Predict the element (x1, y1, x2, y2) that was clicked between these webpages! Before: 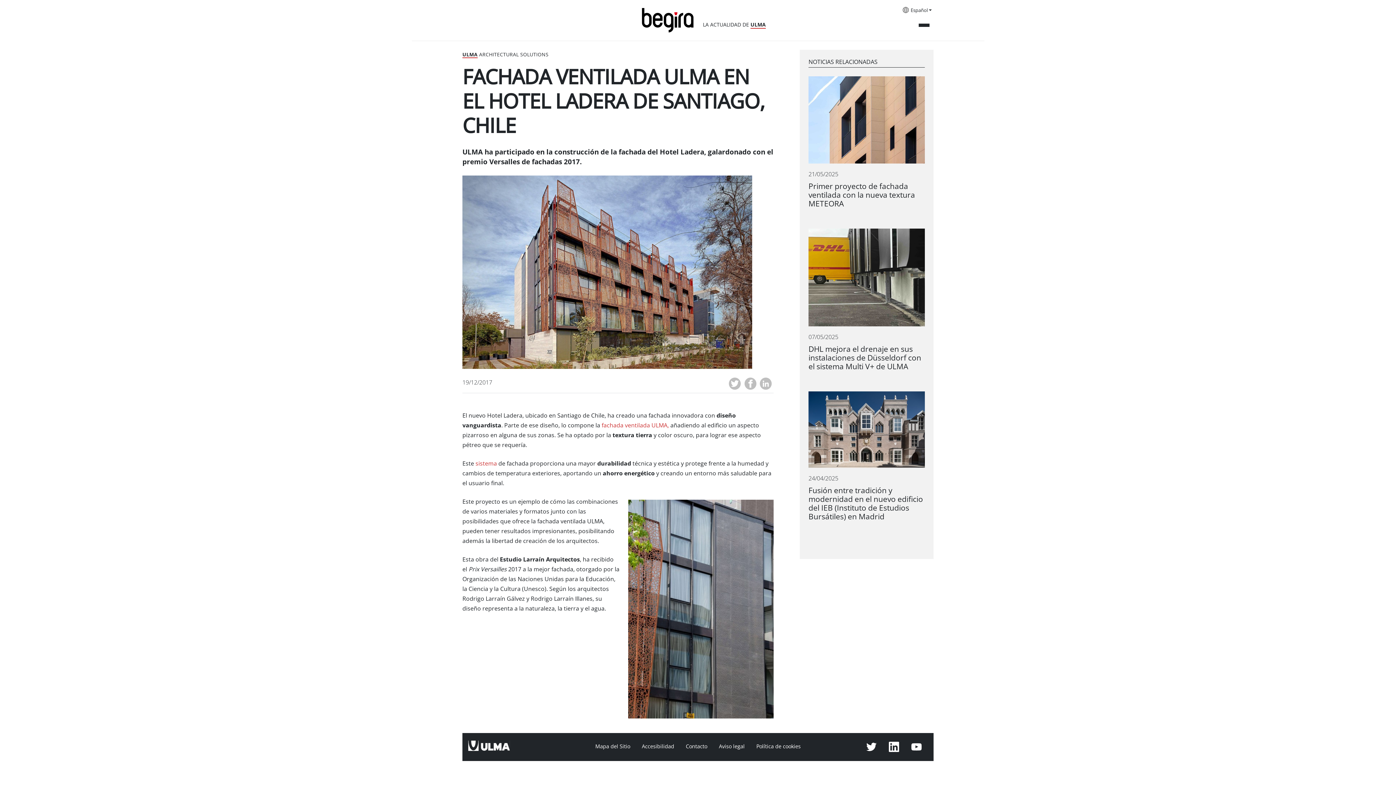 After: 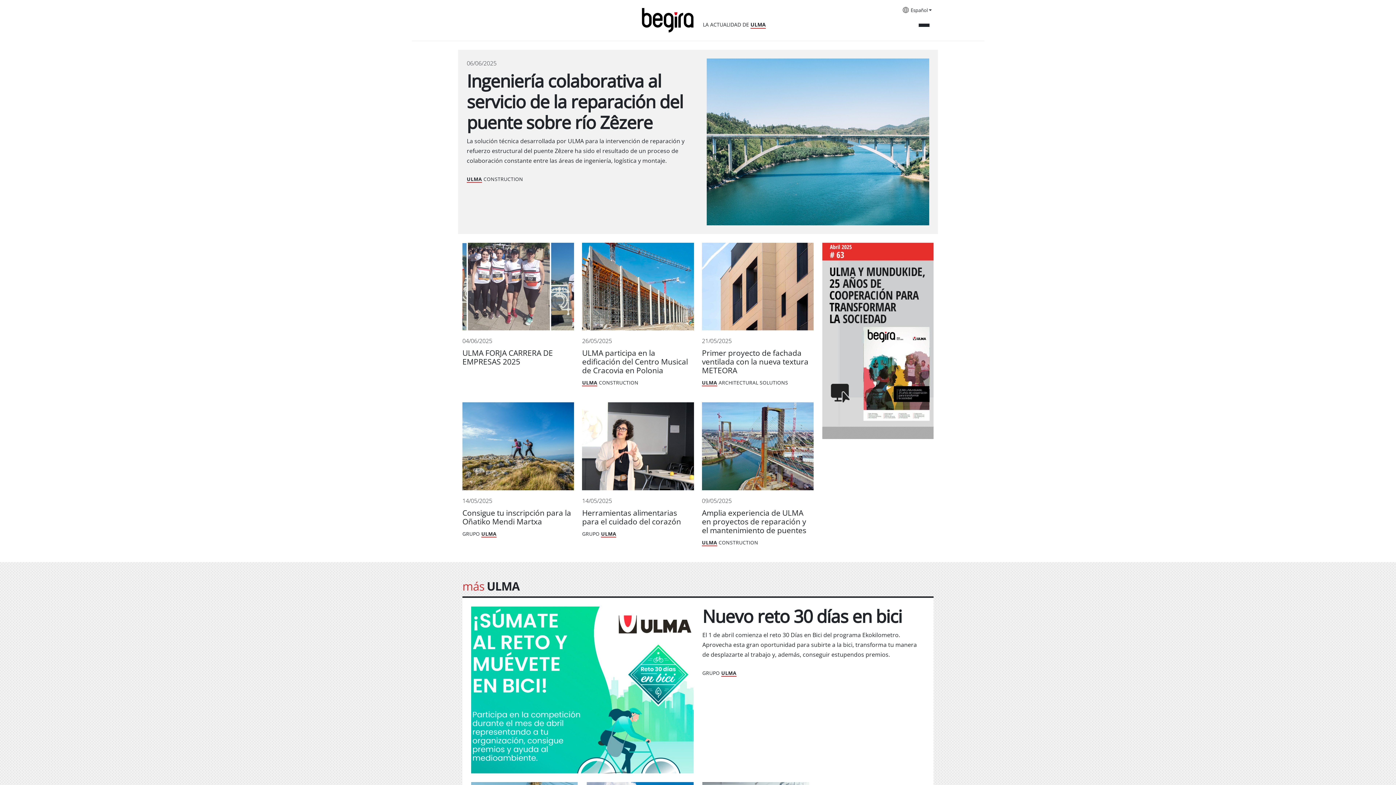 Action: bbox: (630, 16, 710, 22)